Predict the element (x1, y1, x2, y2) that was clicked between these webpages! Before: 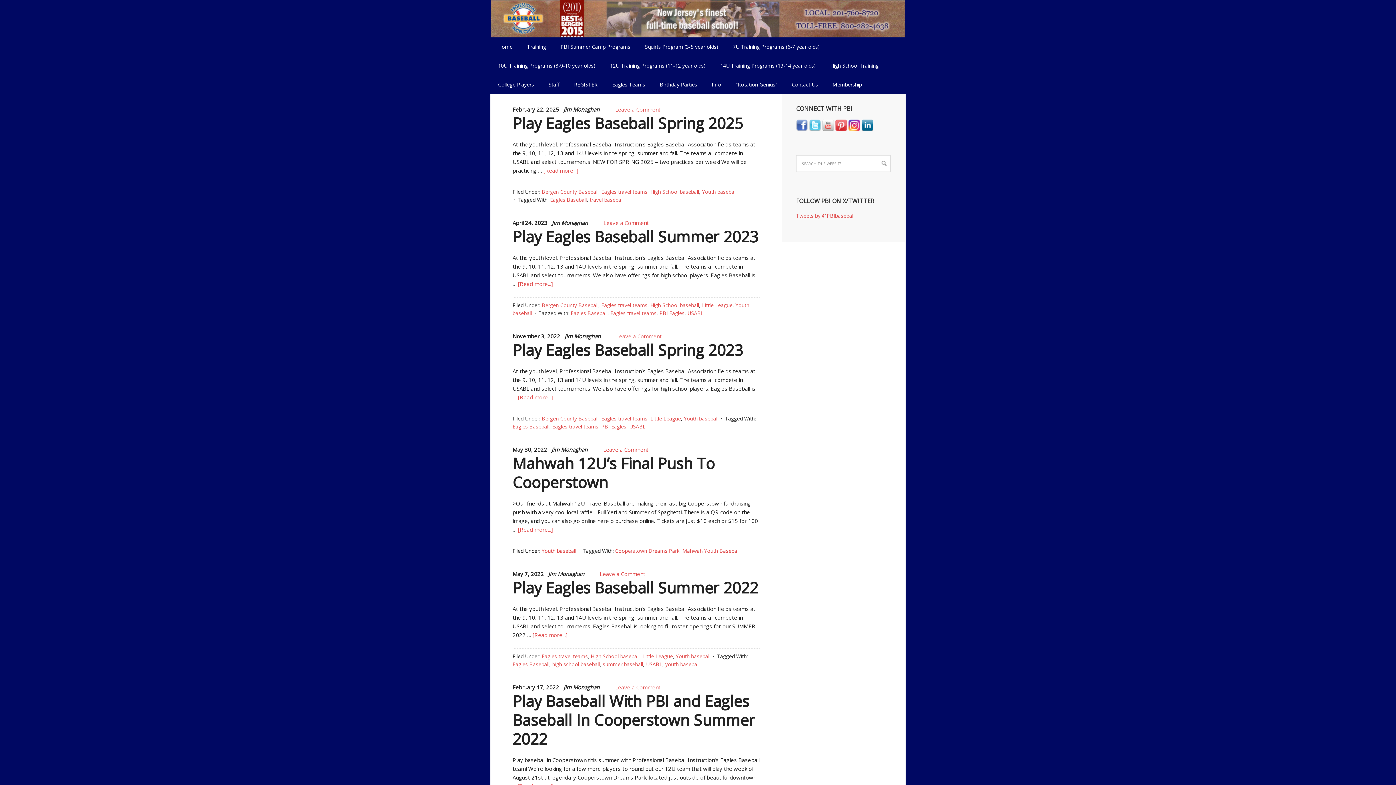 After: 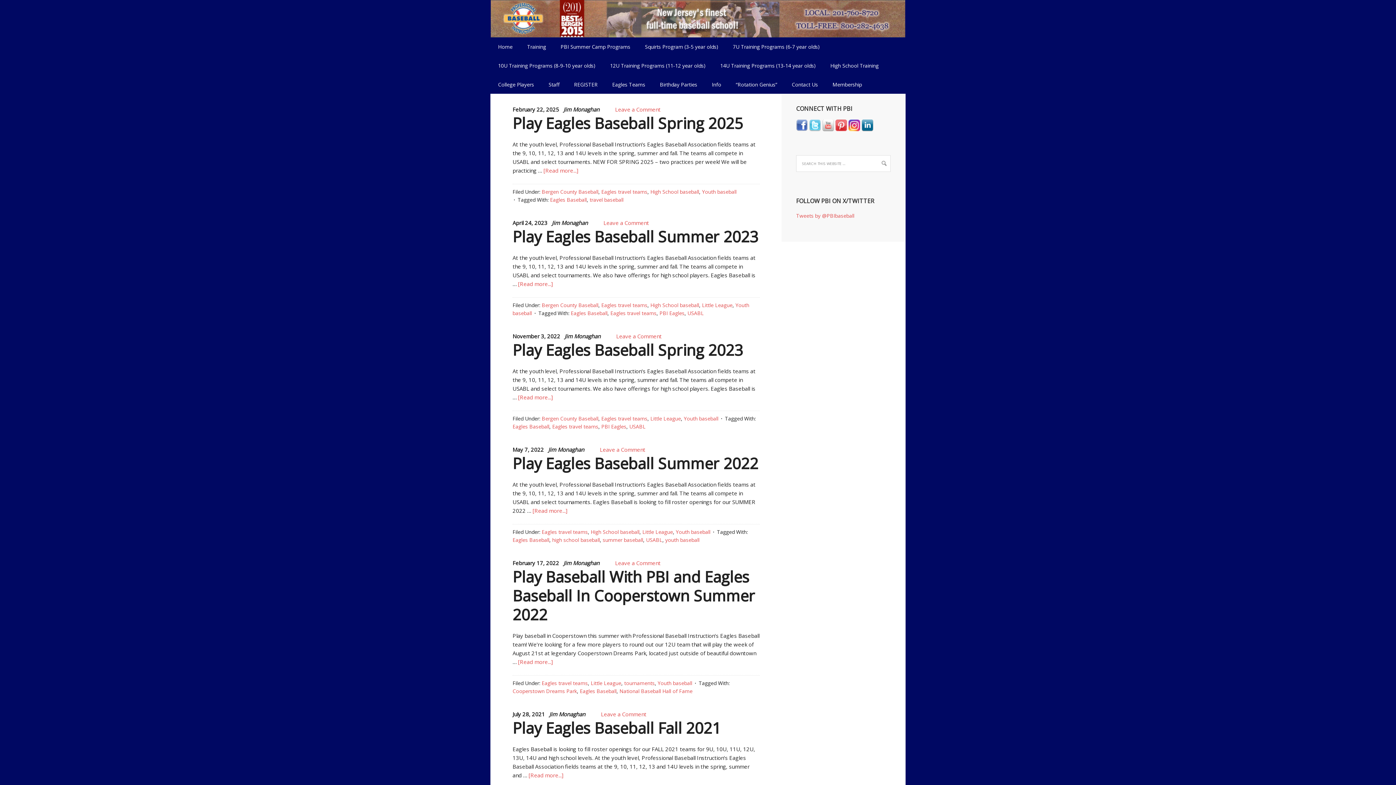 Action: label: Eagles Baseball bbox: (550, 196, 586, 203)